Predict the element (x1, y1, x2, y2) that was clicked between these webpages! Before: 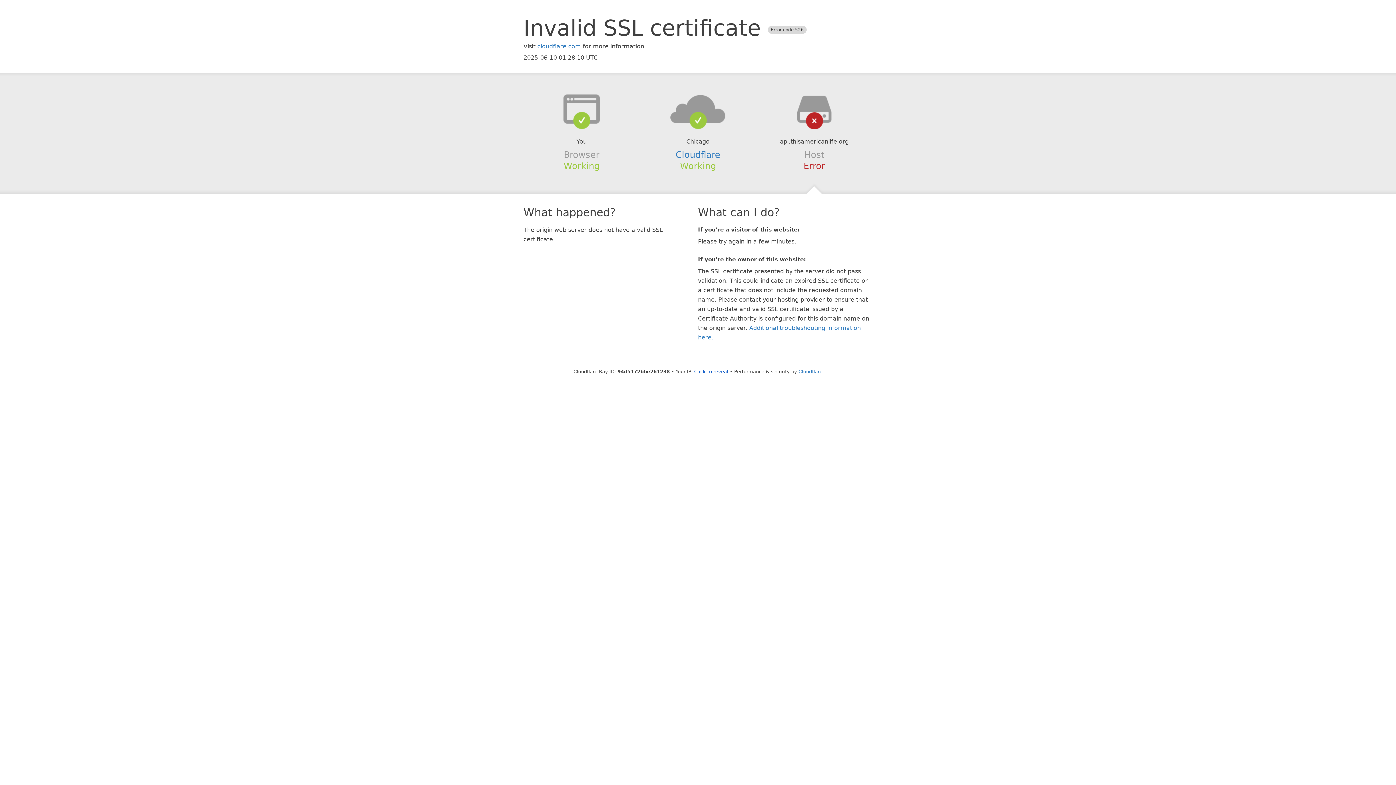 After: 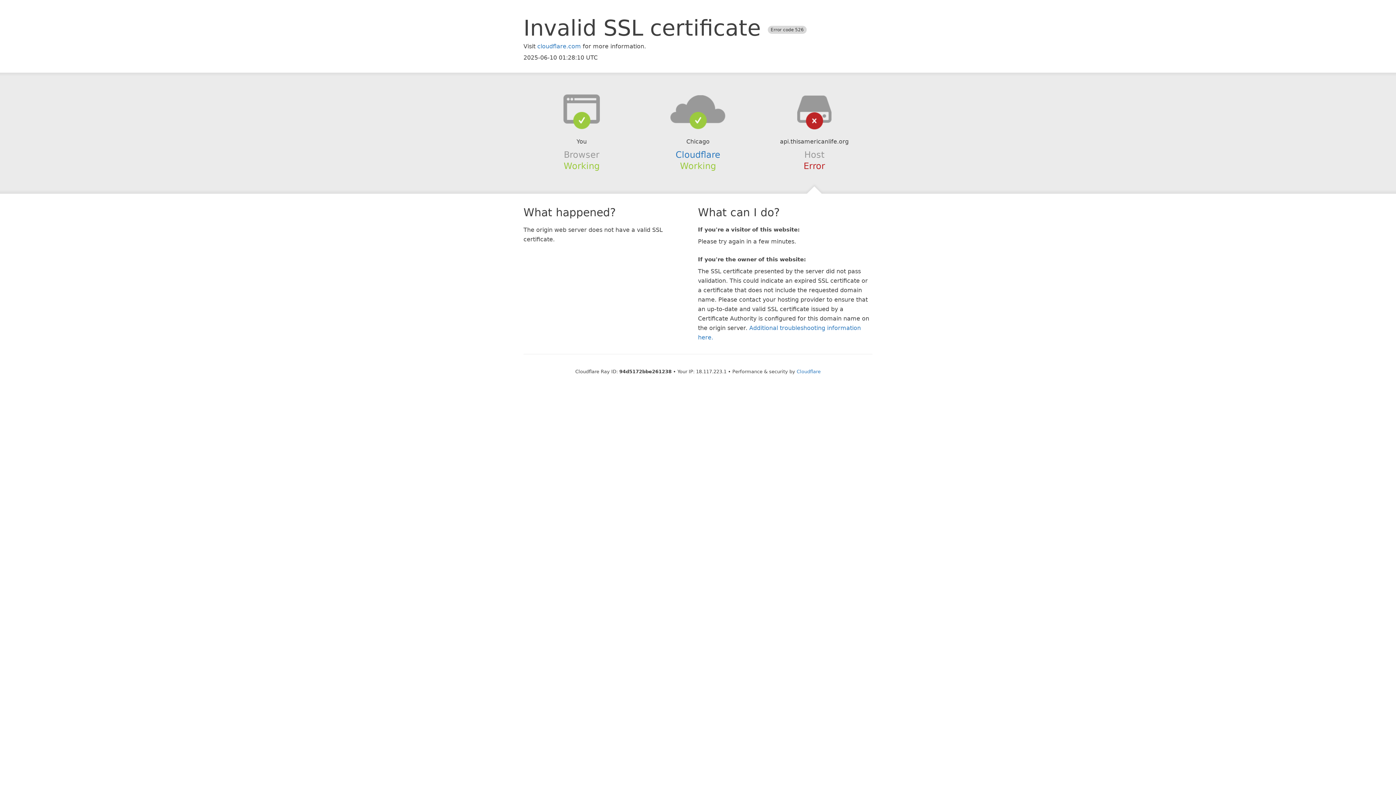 Action: label: Click to reveal bbox: (694, 368, 728, 374)